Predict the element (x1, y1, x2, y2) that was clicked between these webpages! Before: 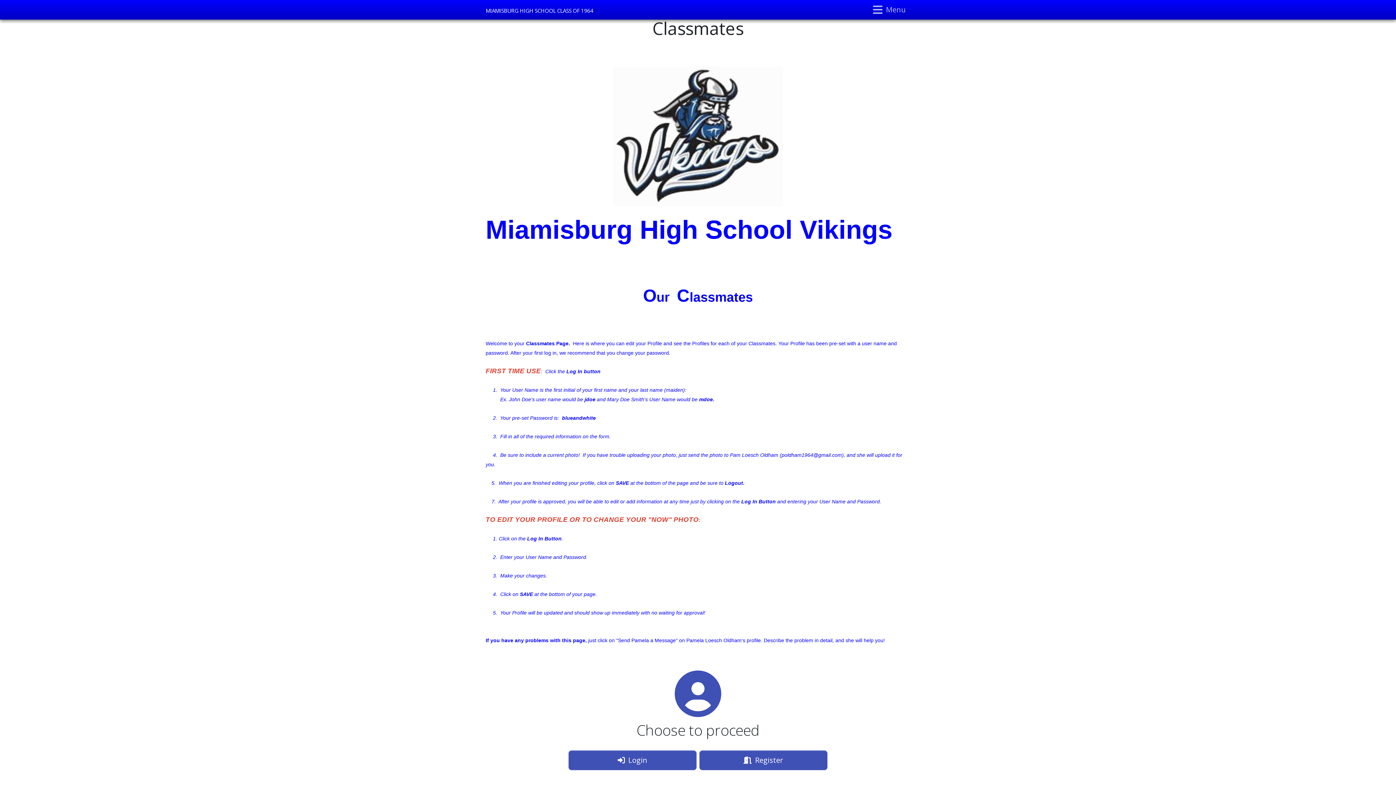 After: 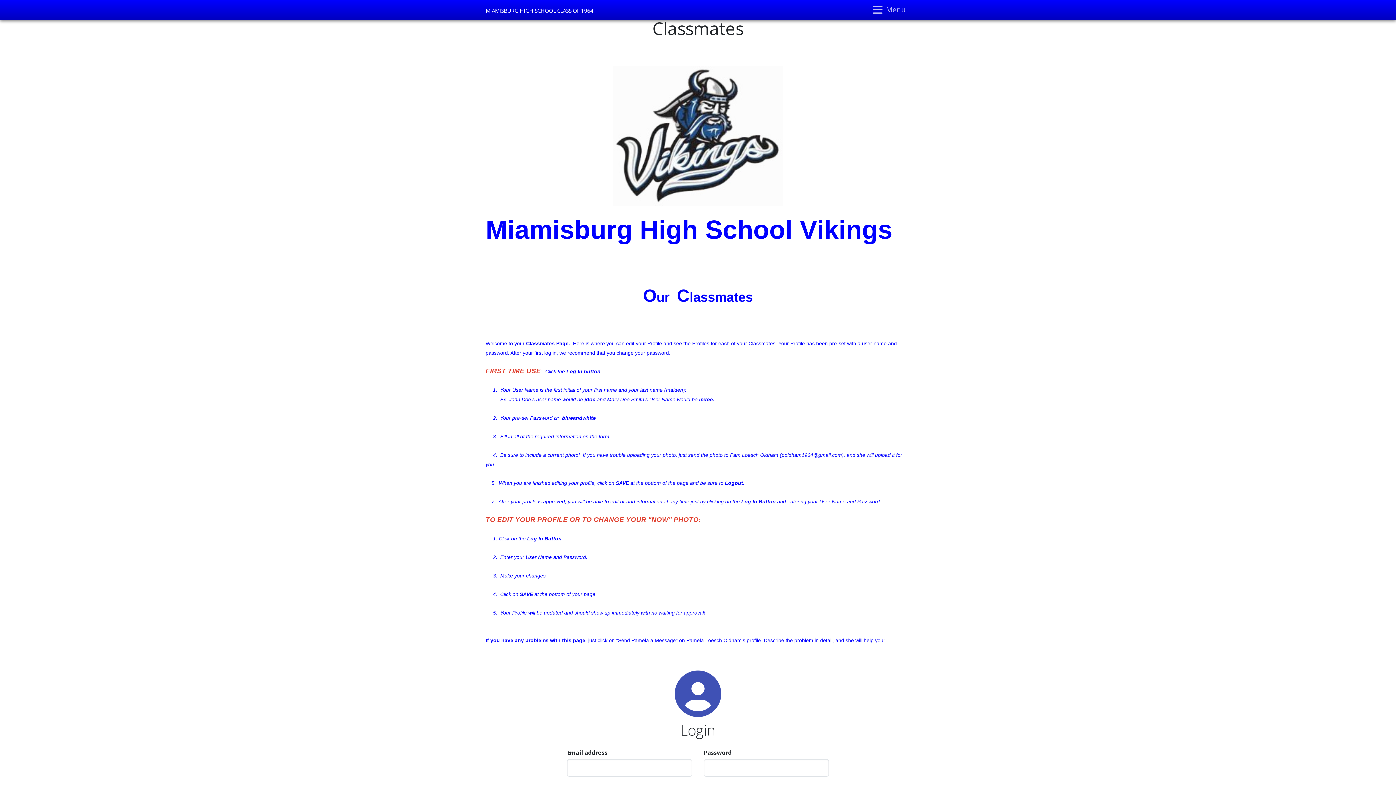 Action: label:  Login bbox: (568, 750, 696, 770)